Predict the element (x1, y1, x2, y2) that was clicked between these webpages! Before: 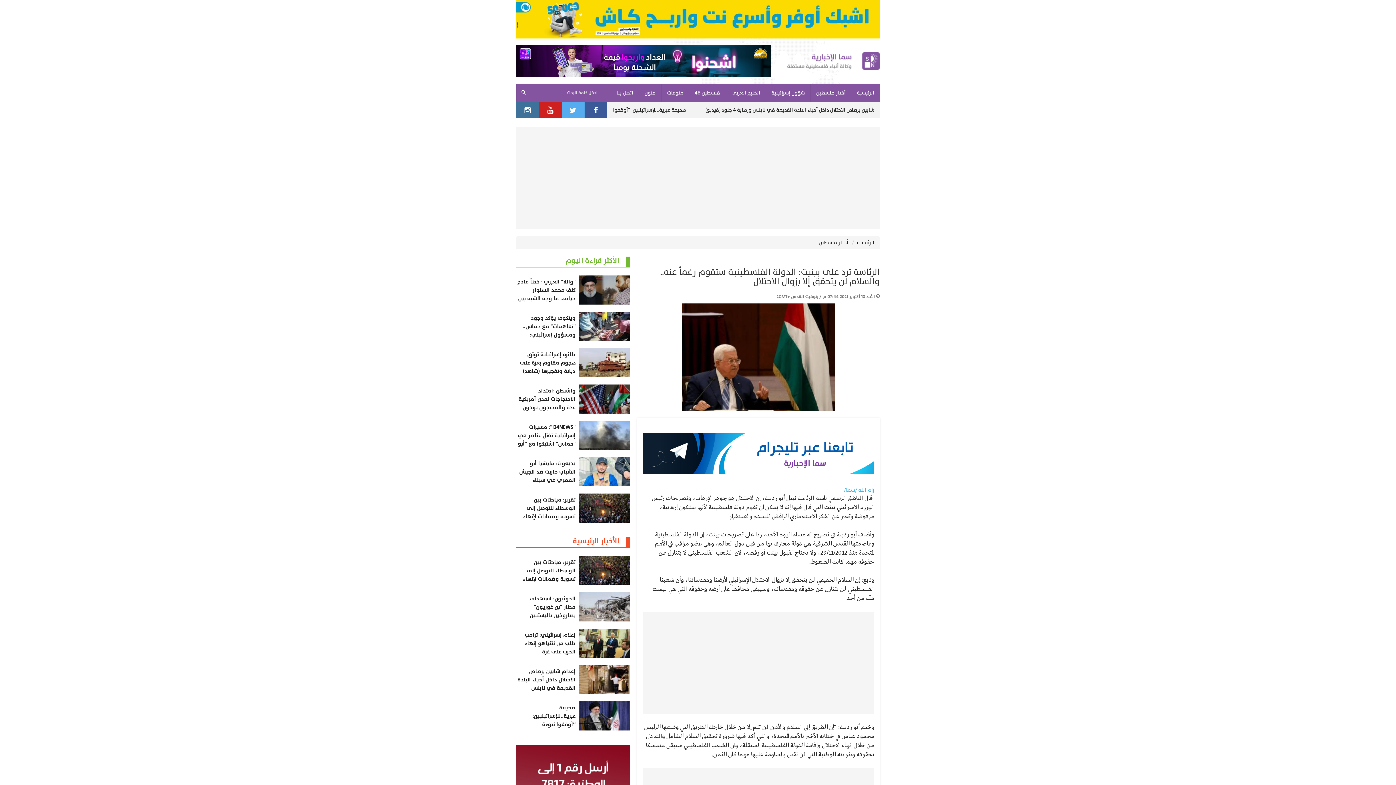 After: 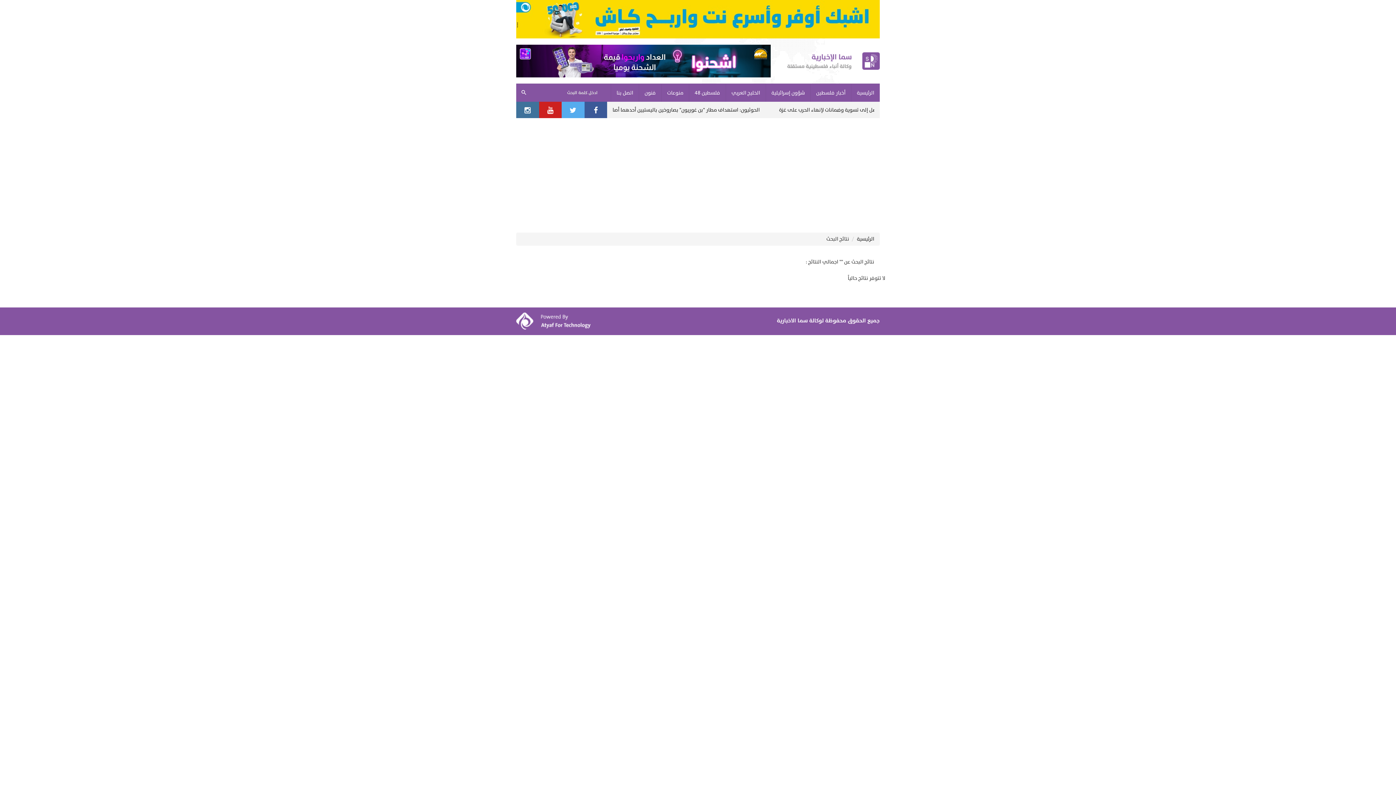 Action: bbox: (516, 84, 531, 102)